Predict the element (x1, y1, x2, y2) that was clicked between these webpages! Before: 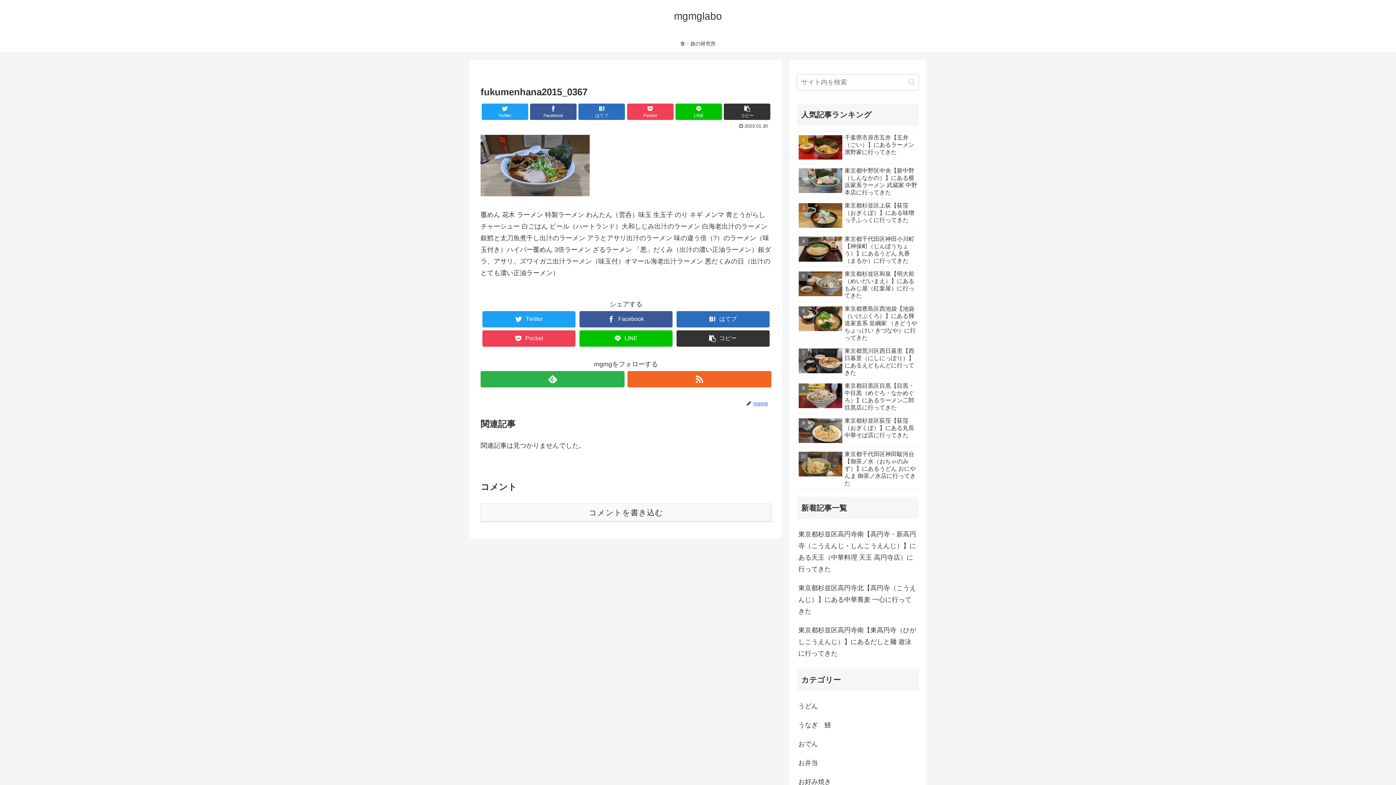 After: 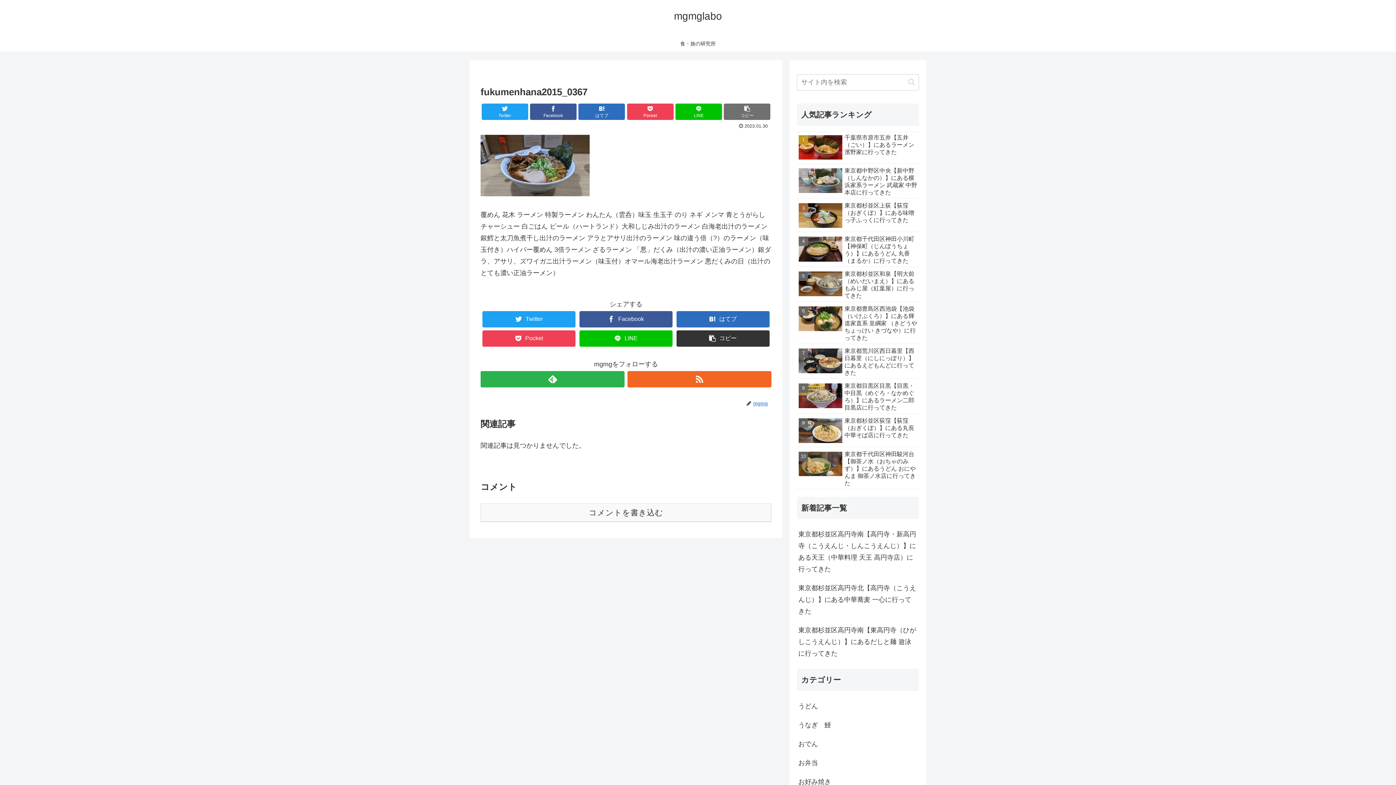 Action: bbox: (724, 103, 770, 119) label: コピー